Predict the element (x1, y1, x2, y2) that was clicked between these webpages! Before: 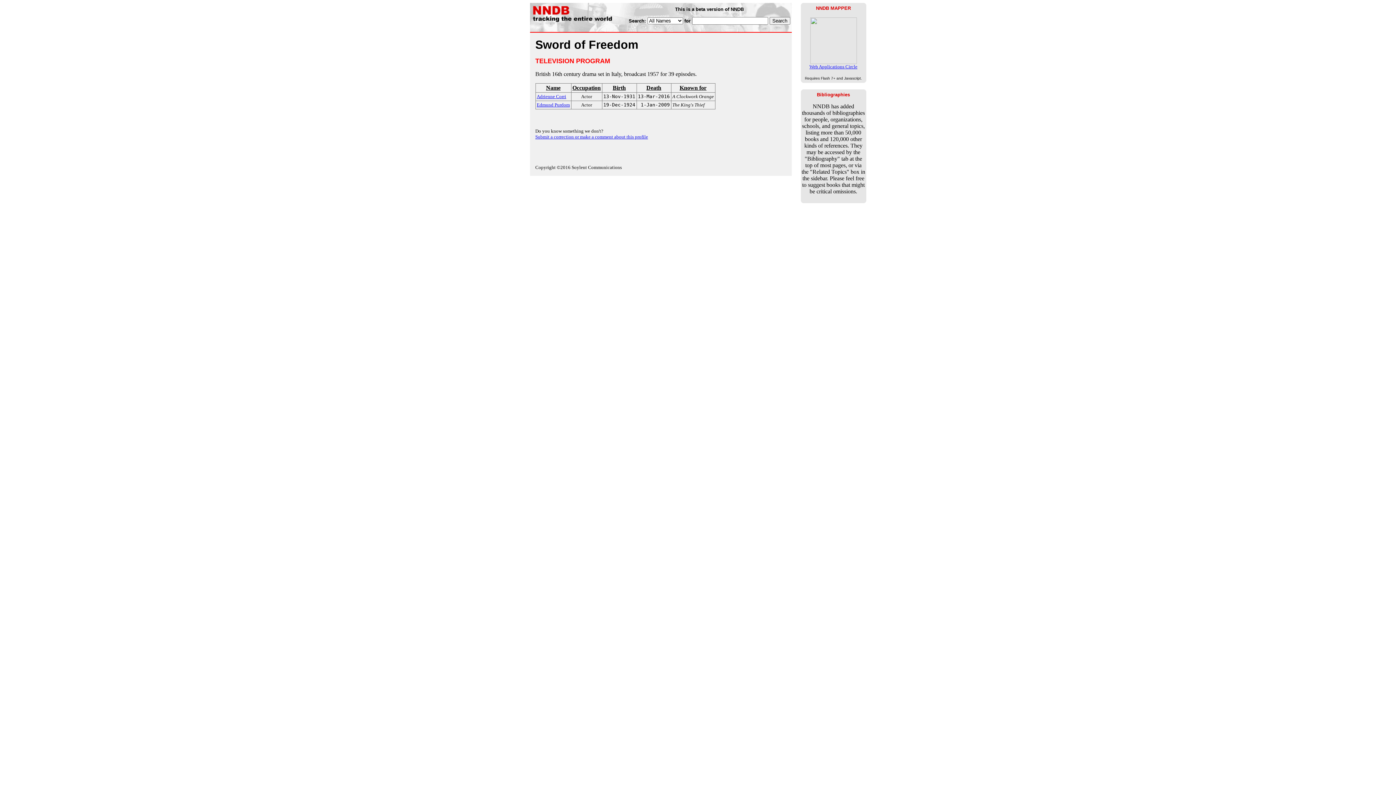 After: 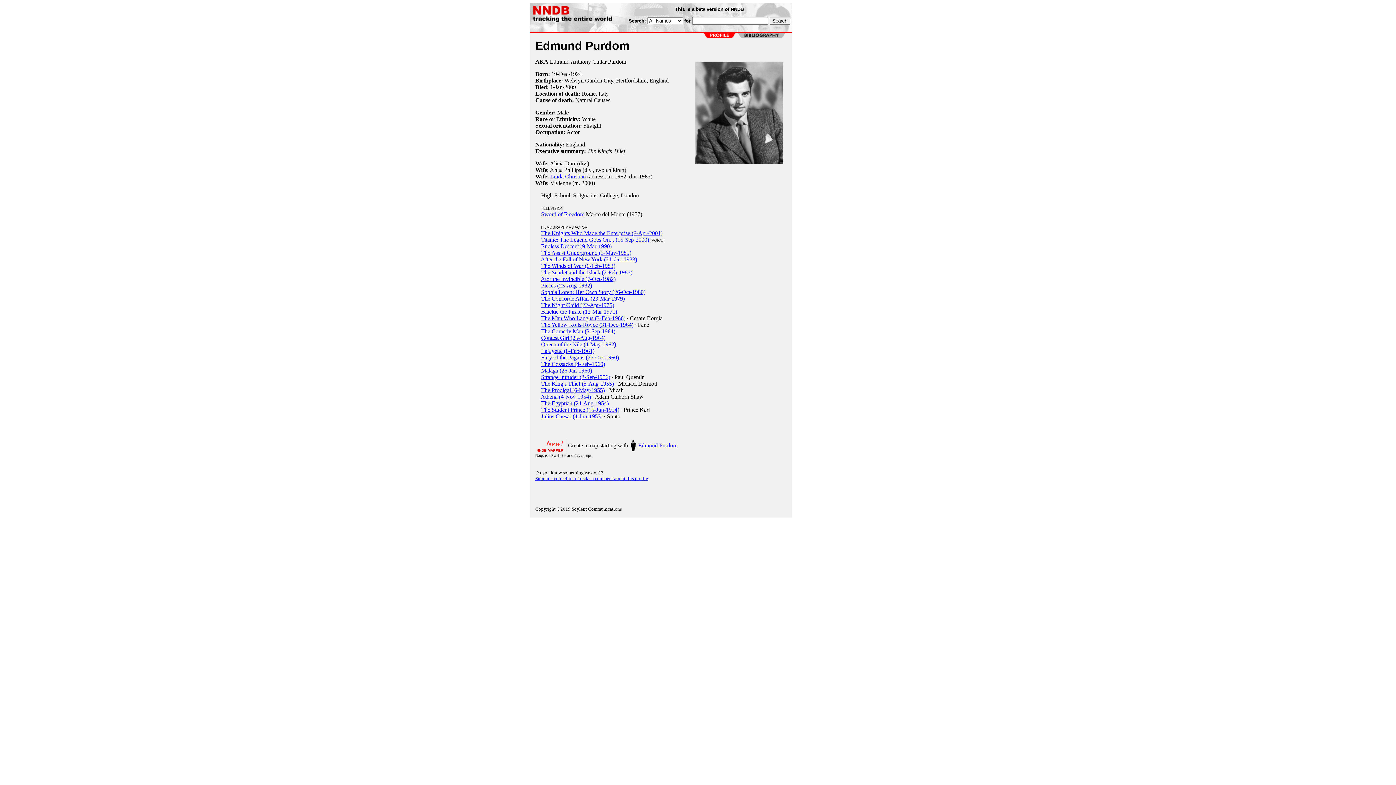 Action: bbox: (536, 101, 570, 107) label: Edmund Purdom